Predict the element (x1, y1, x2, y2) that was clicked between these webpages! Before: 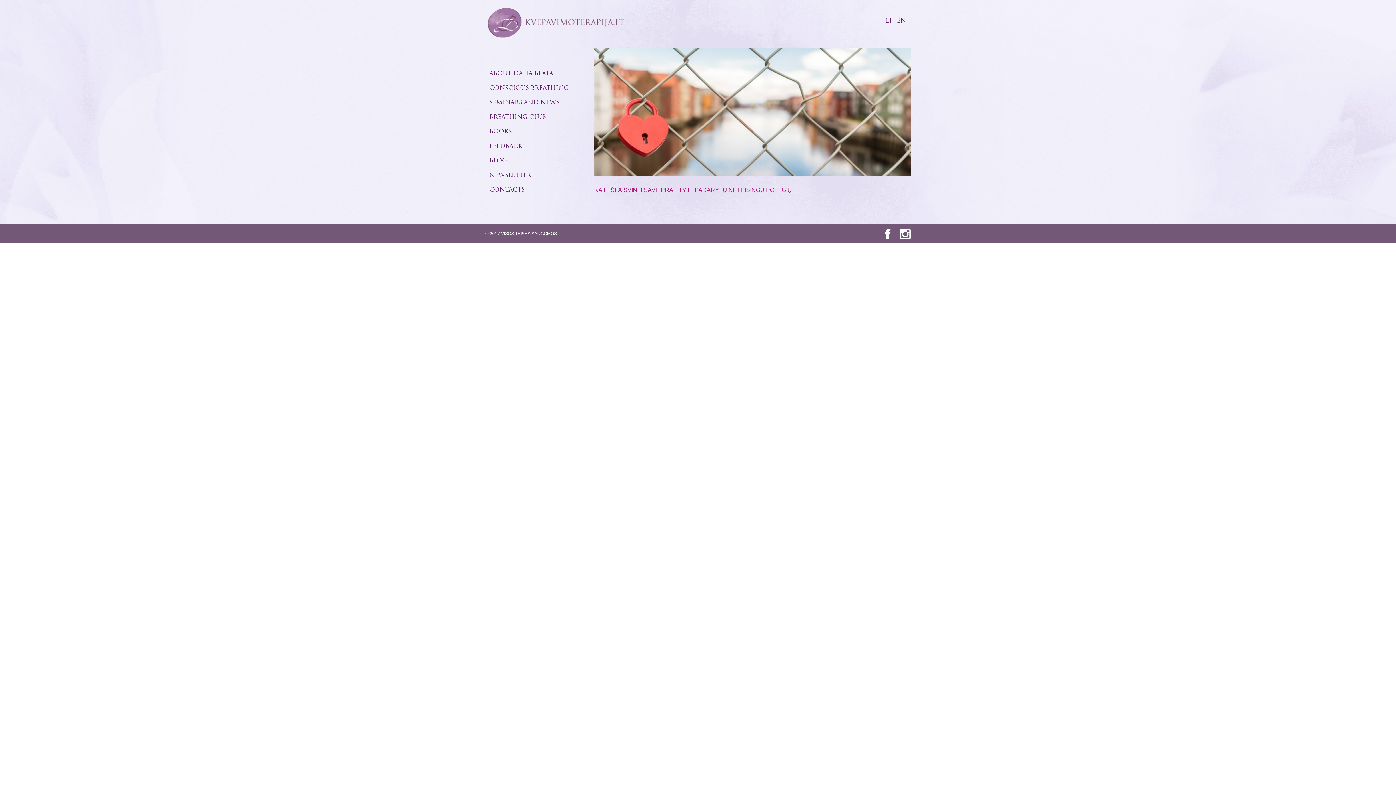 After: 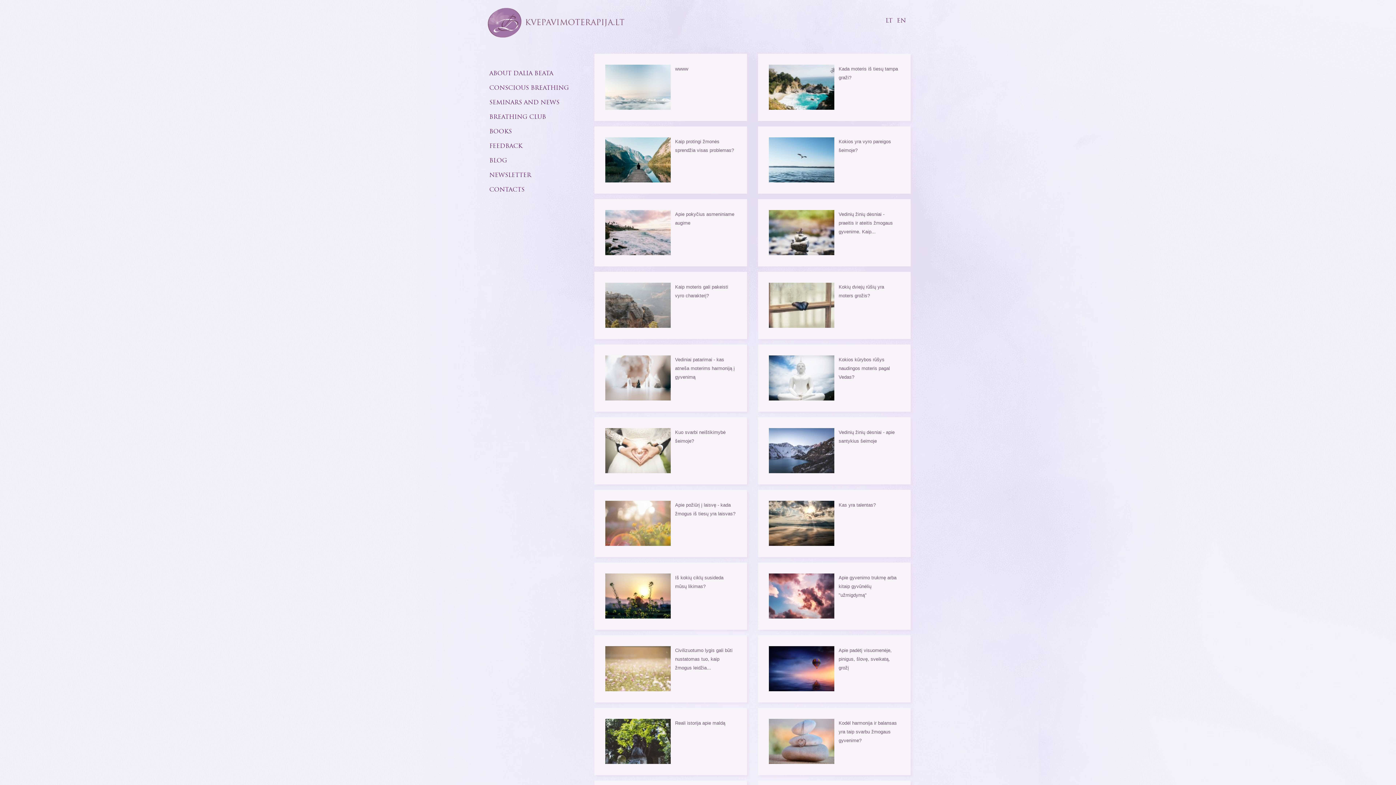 Action: bbox: (485, 153, 583, 167) label: BLOG